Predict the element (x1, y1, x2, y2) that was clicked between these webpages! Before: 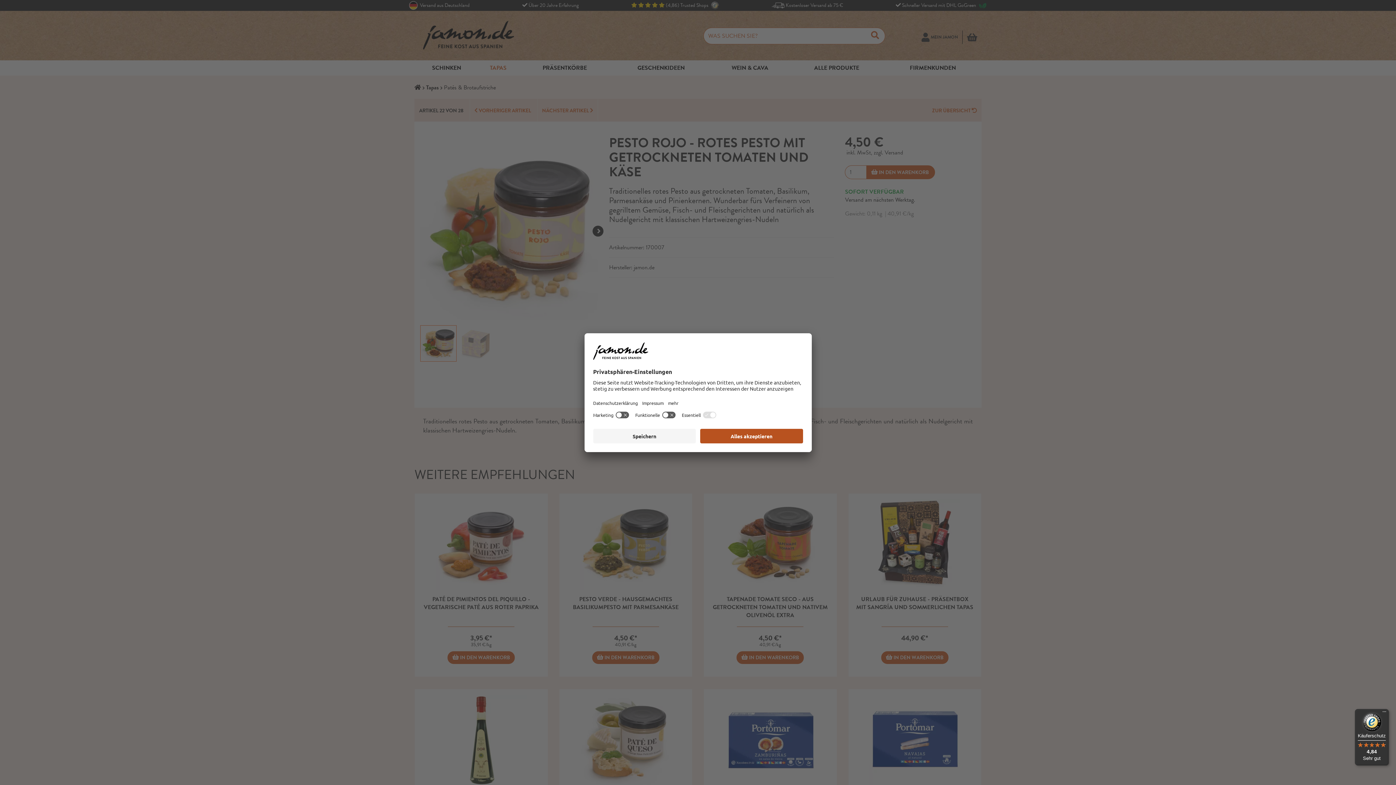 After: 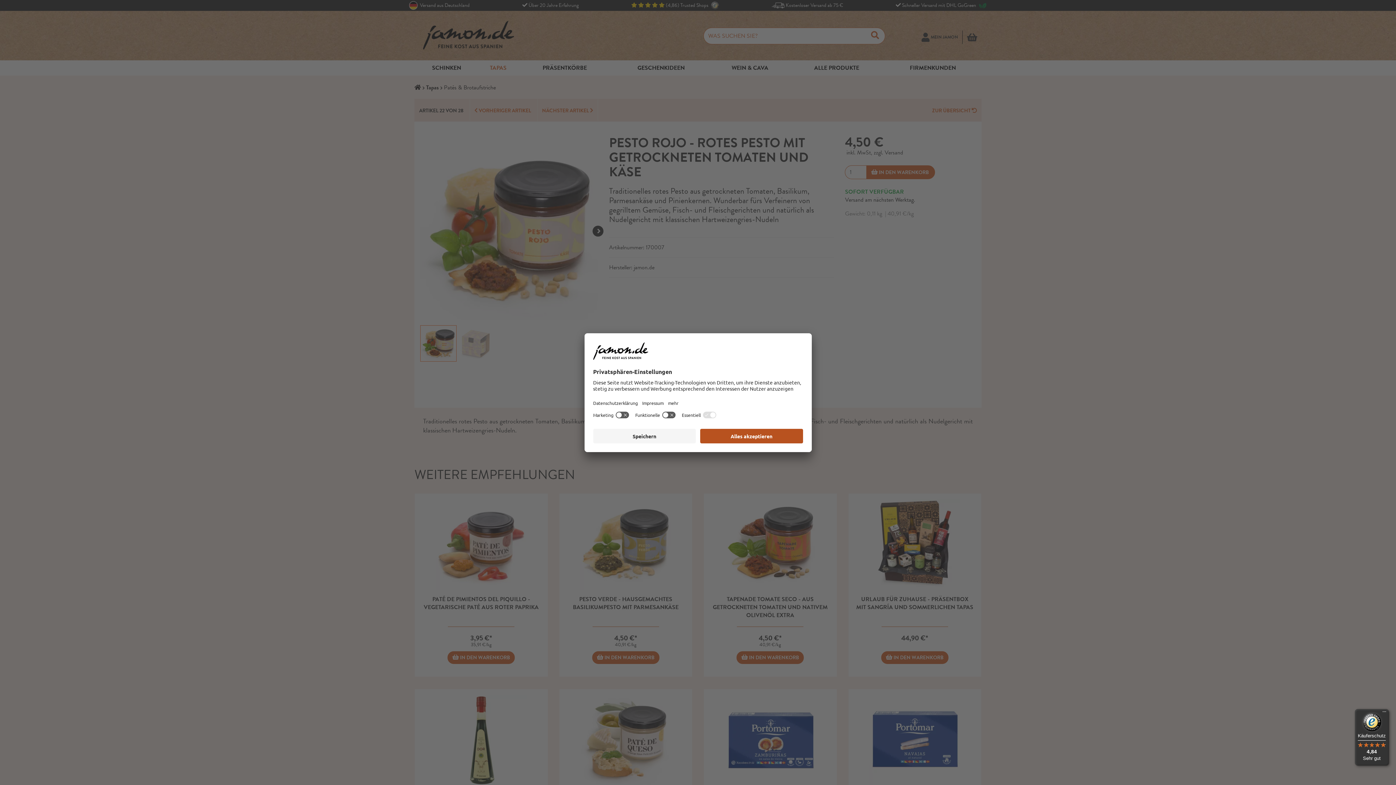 Action: bbox: (1355, 709, 1389, 765) label: Käuferschutz

4,84

Sehr gut